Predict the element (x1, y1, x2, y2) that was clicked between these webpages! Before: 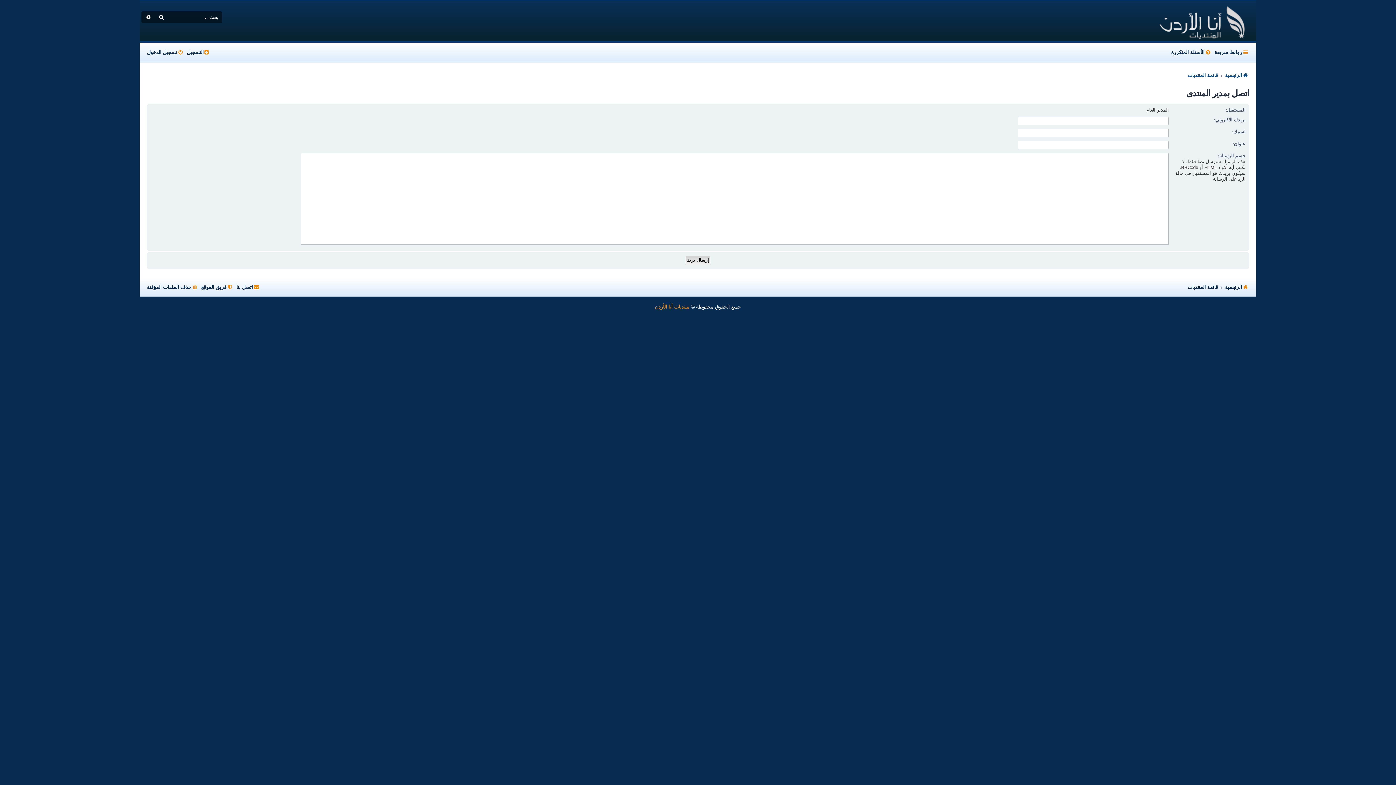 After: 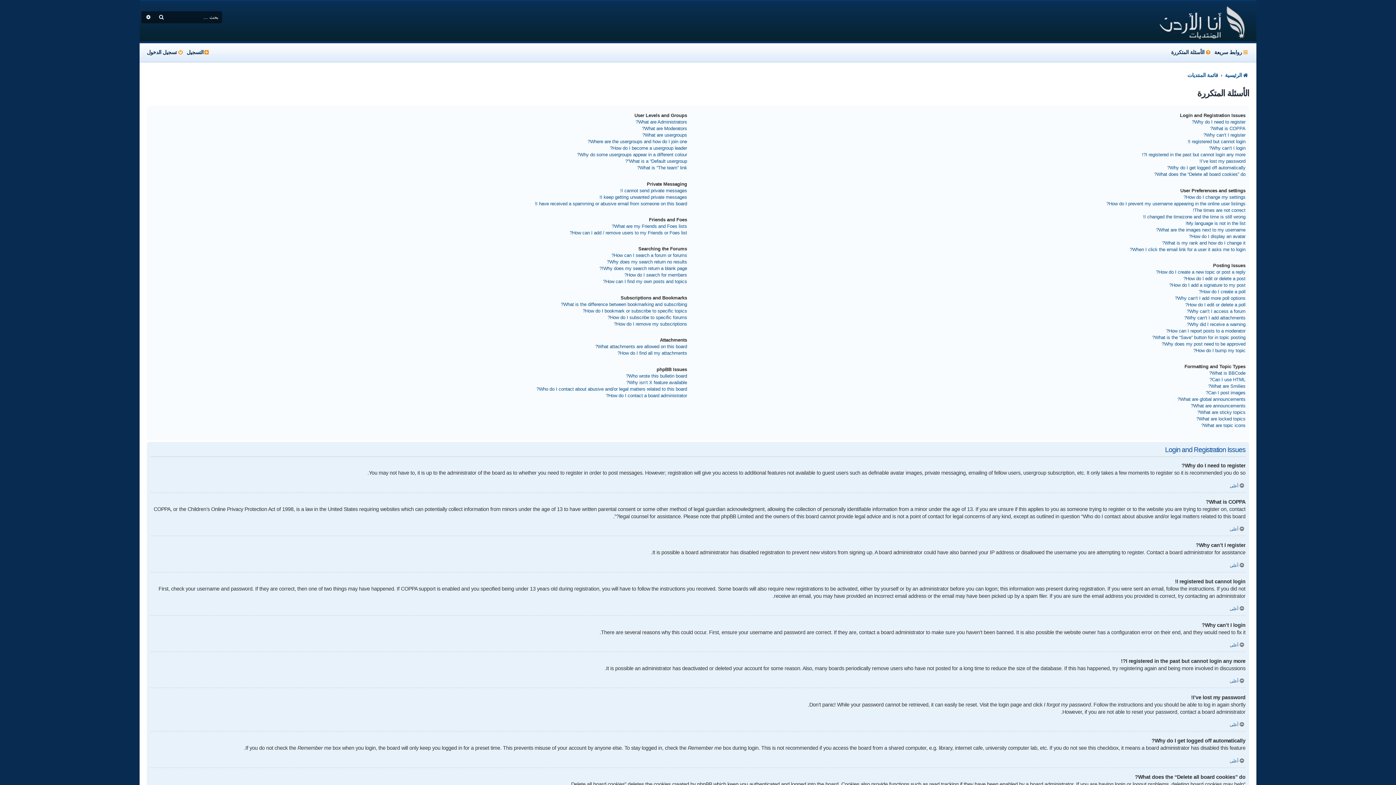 Action: label: الأسئلة المتكررة bbox: (1171, 46, 1212, 58)